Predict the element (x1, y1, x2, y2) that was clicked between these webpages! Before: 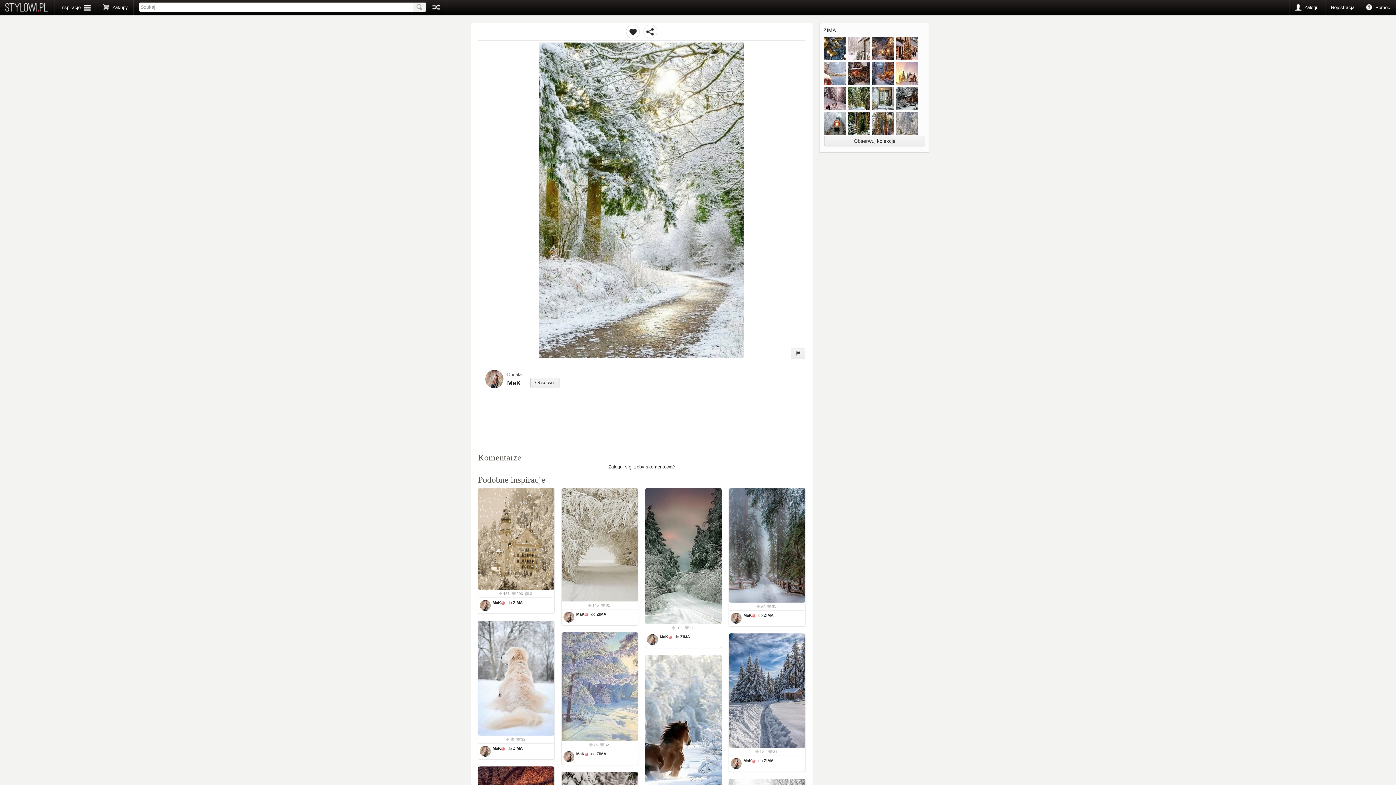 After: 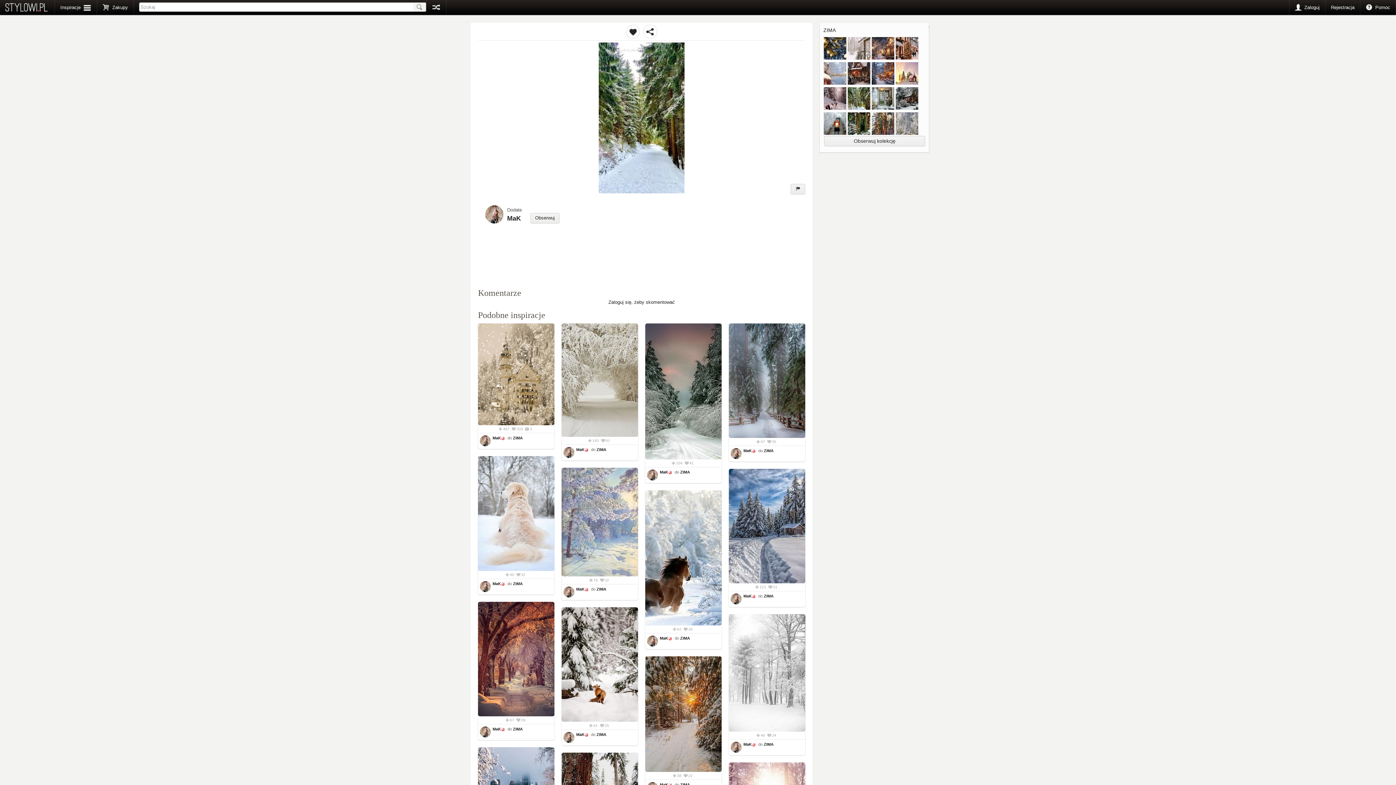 Action: label:   bbox: (848, 106, 872, 112)